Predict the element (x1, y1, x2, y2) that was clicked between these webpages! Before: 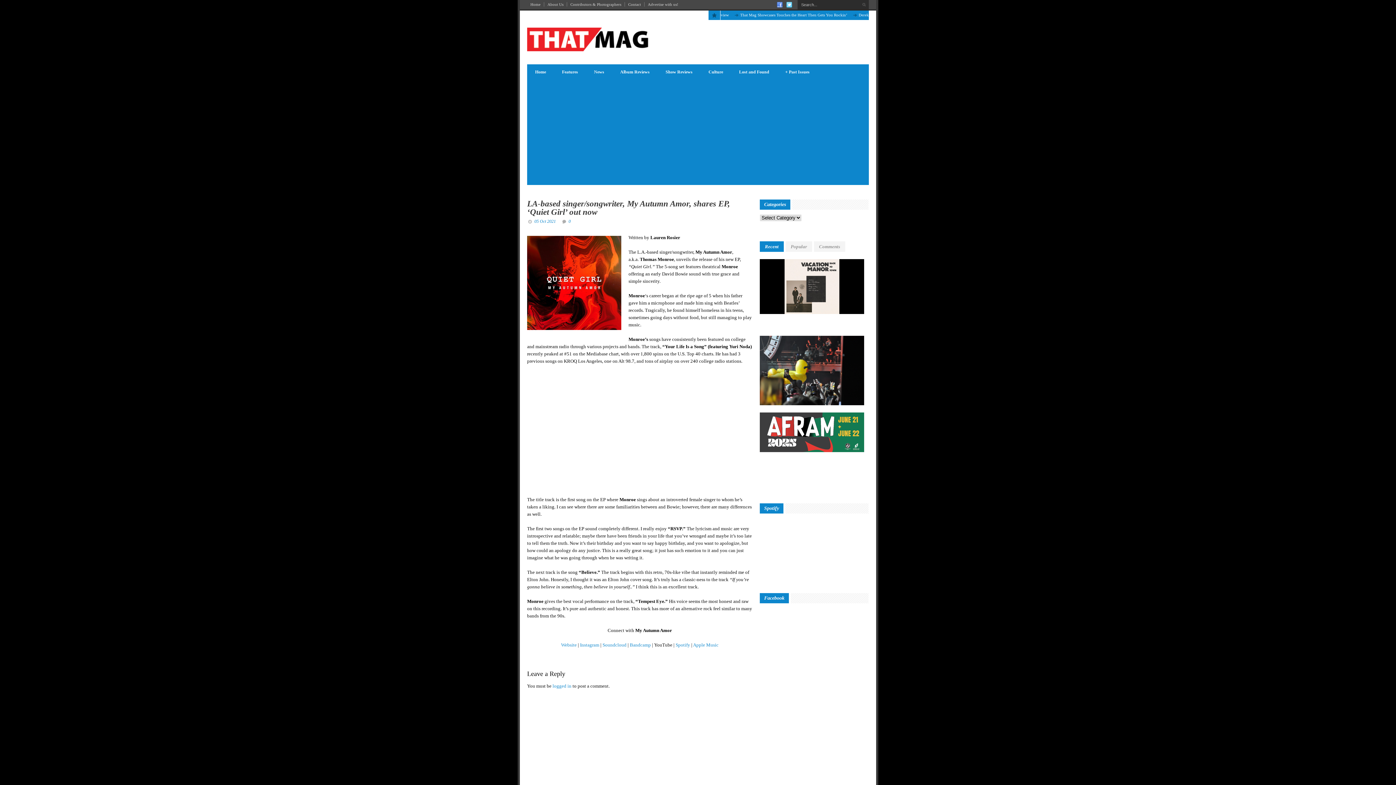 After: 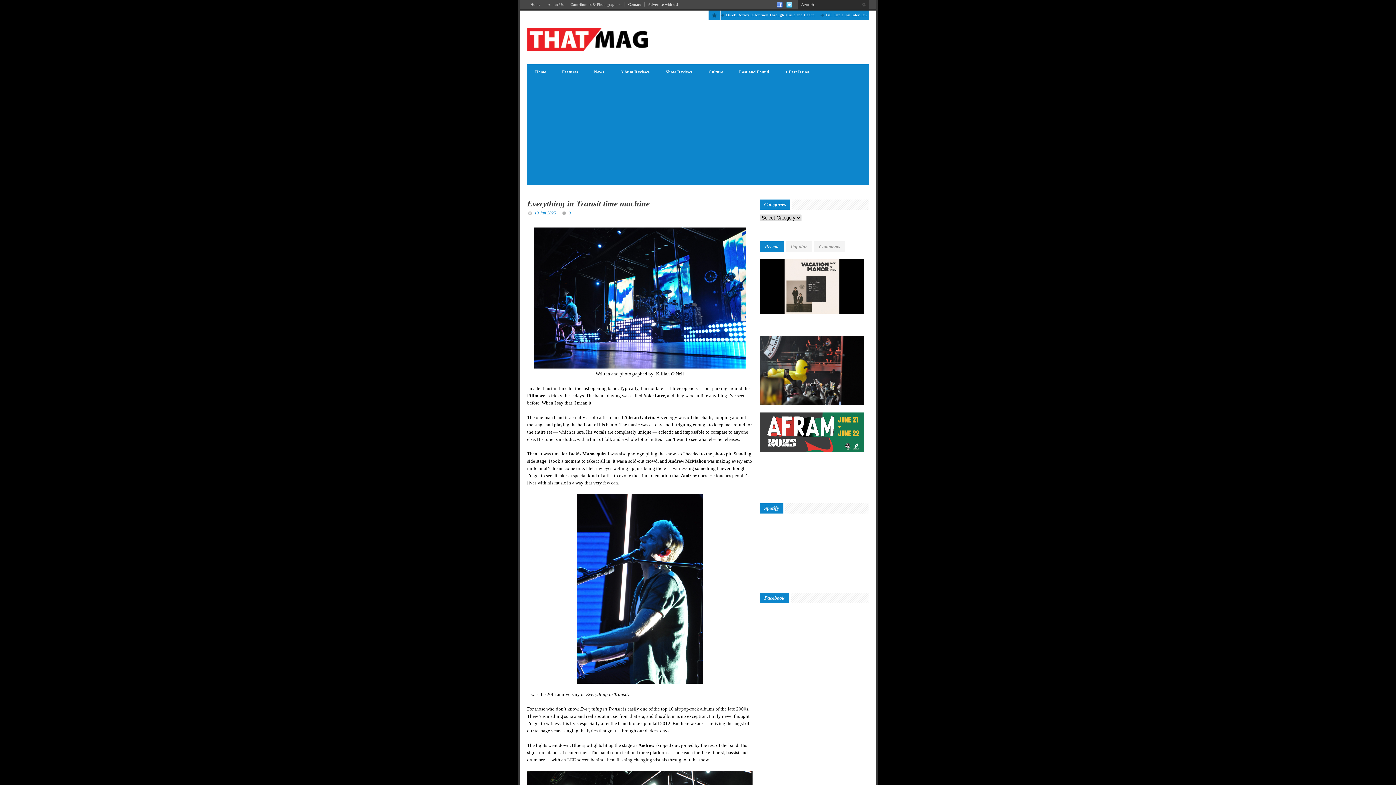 Action: bbox: (760, 336, 864, 405)